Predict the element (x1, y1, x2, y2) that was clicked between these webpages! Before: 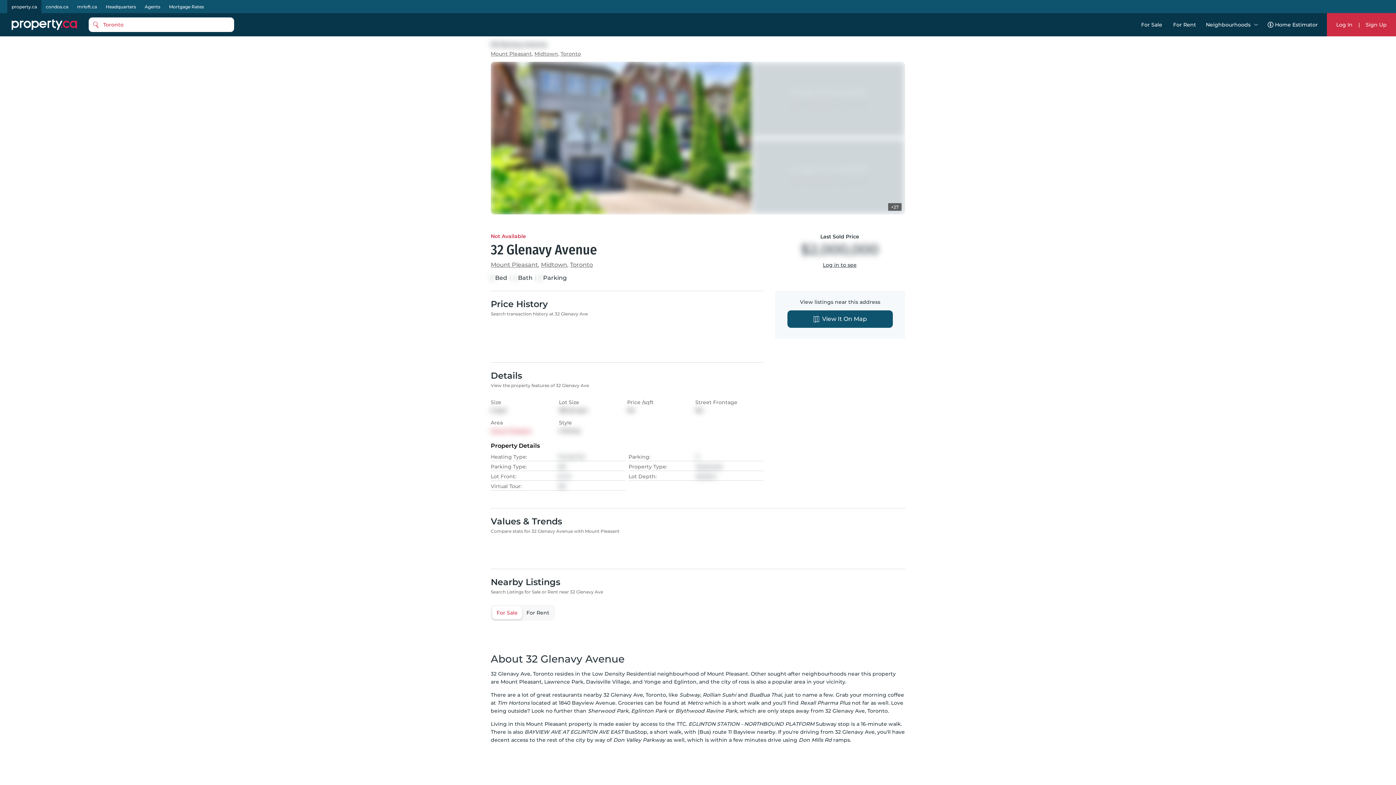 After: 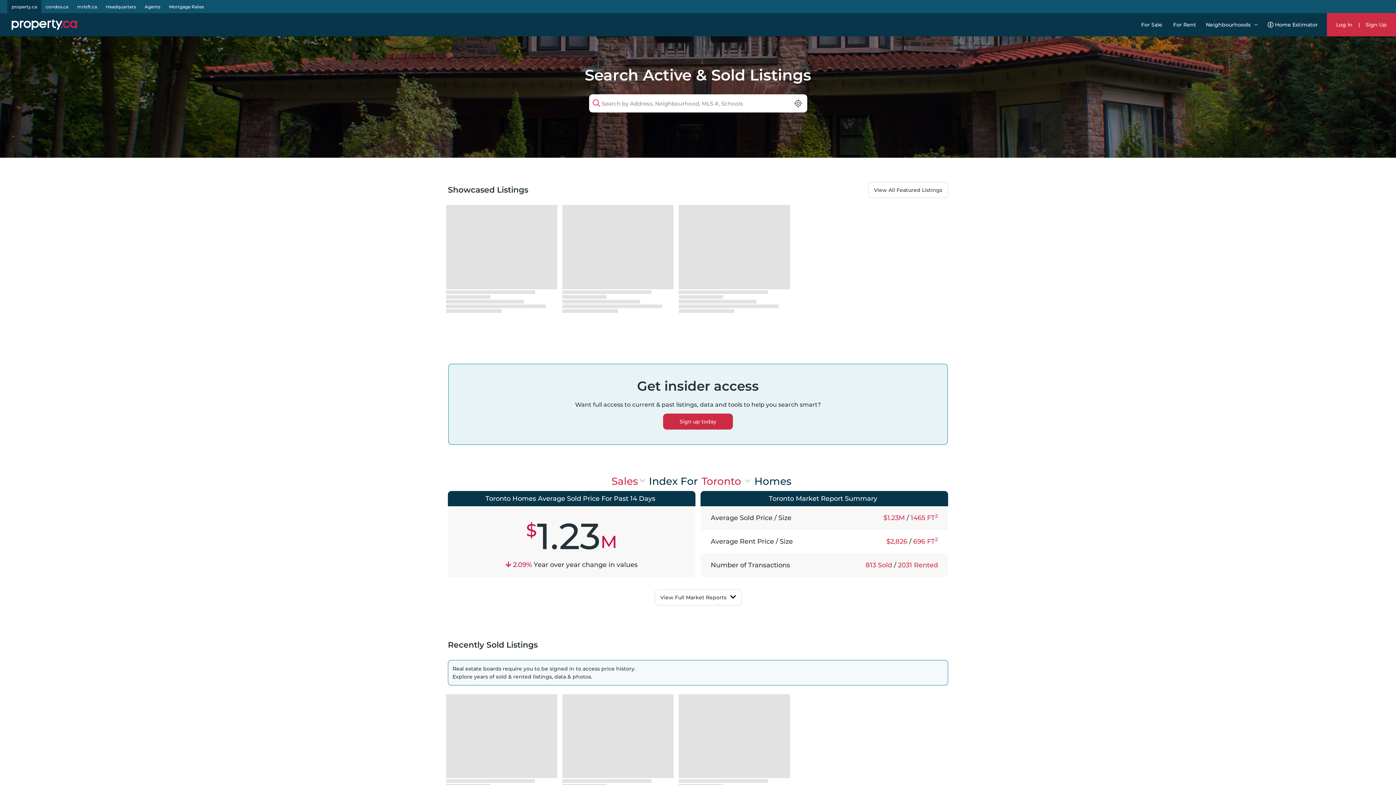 Action: label: Click to redirect to homepage bbox: (11, 19, 77, 30)